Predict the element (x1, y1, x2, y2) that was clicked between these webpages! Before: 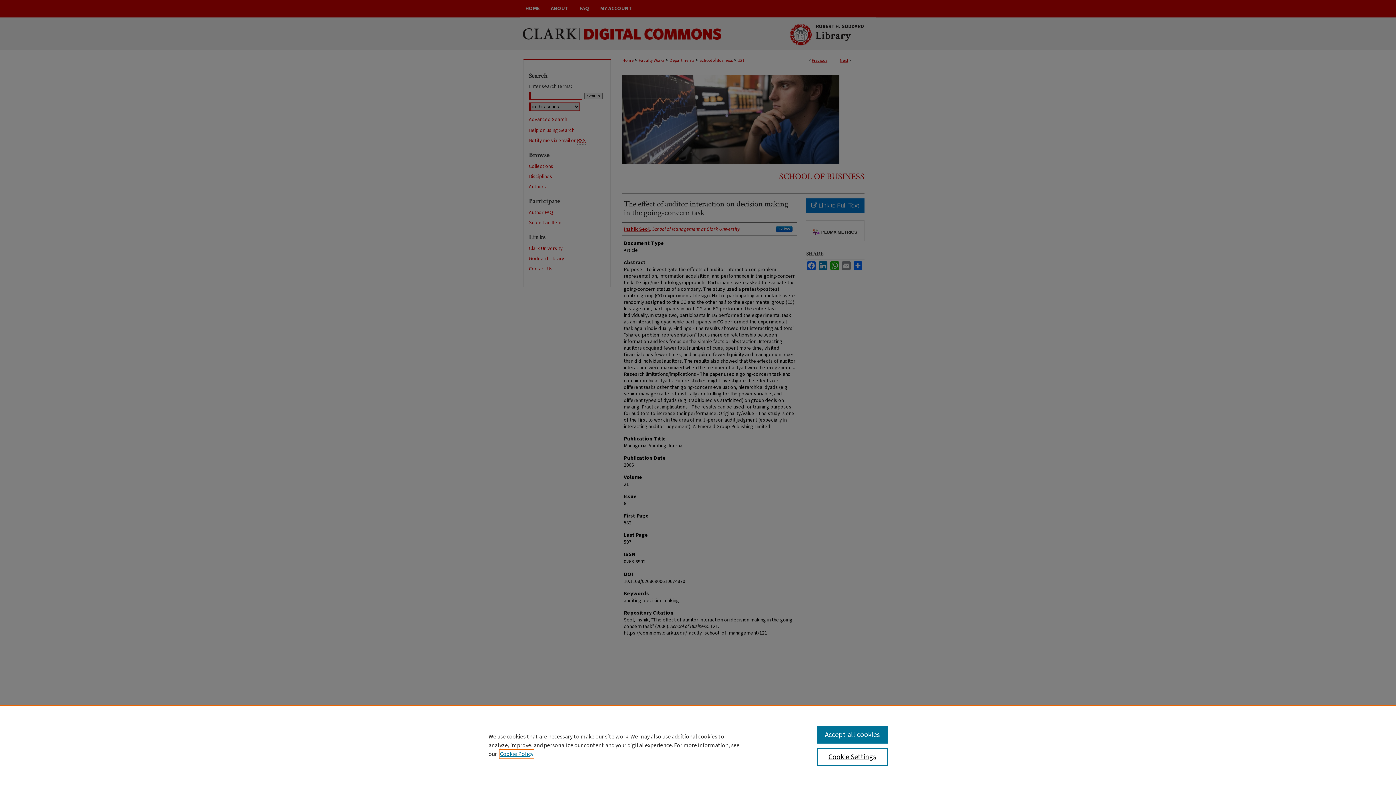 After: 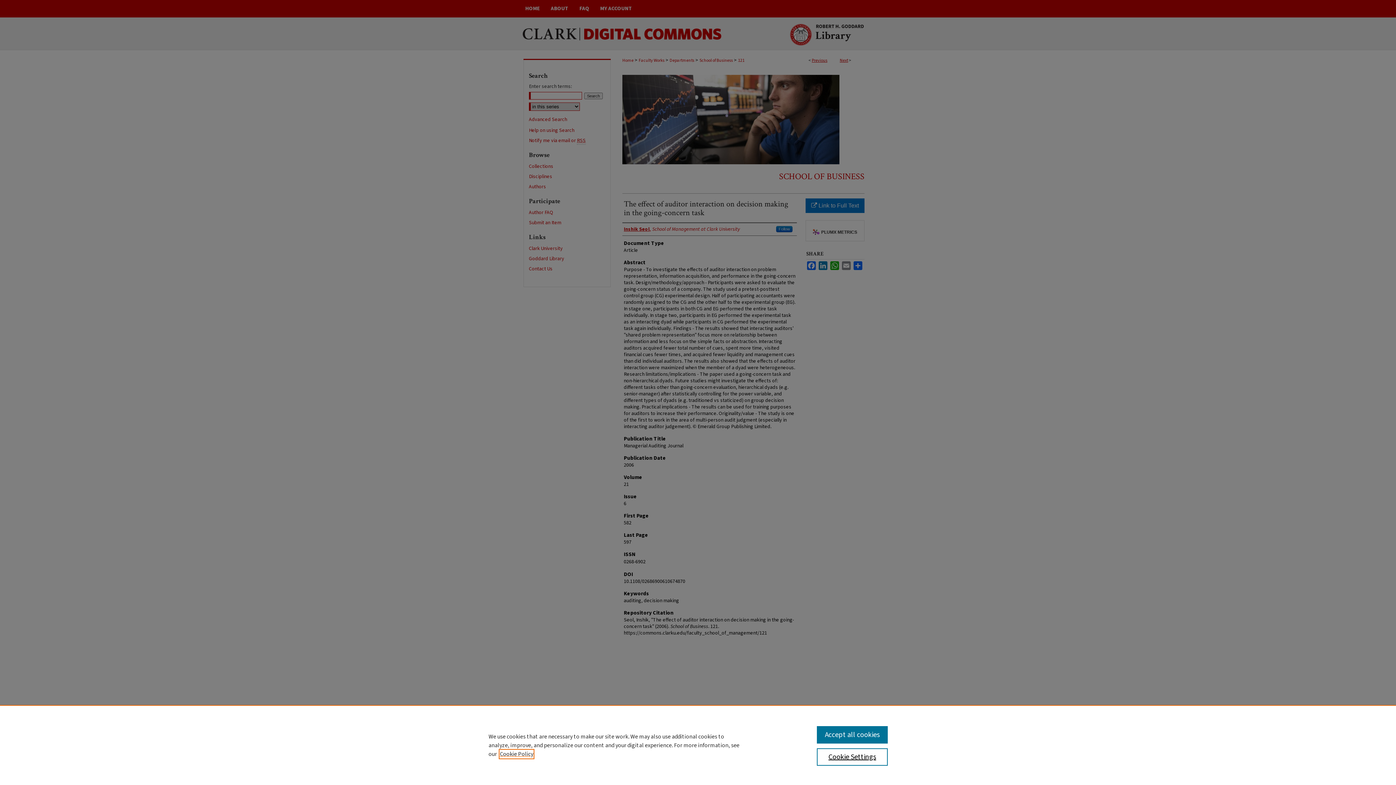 Action: label: , opens in a new tab bbox: (500, 750, 533, 758)